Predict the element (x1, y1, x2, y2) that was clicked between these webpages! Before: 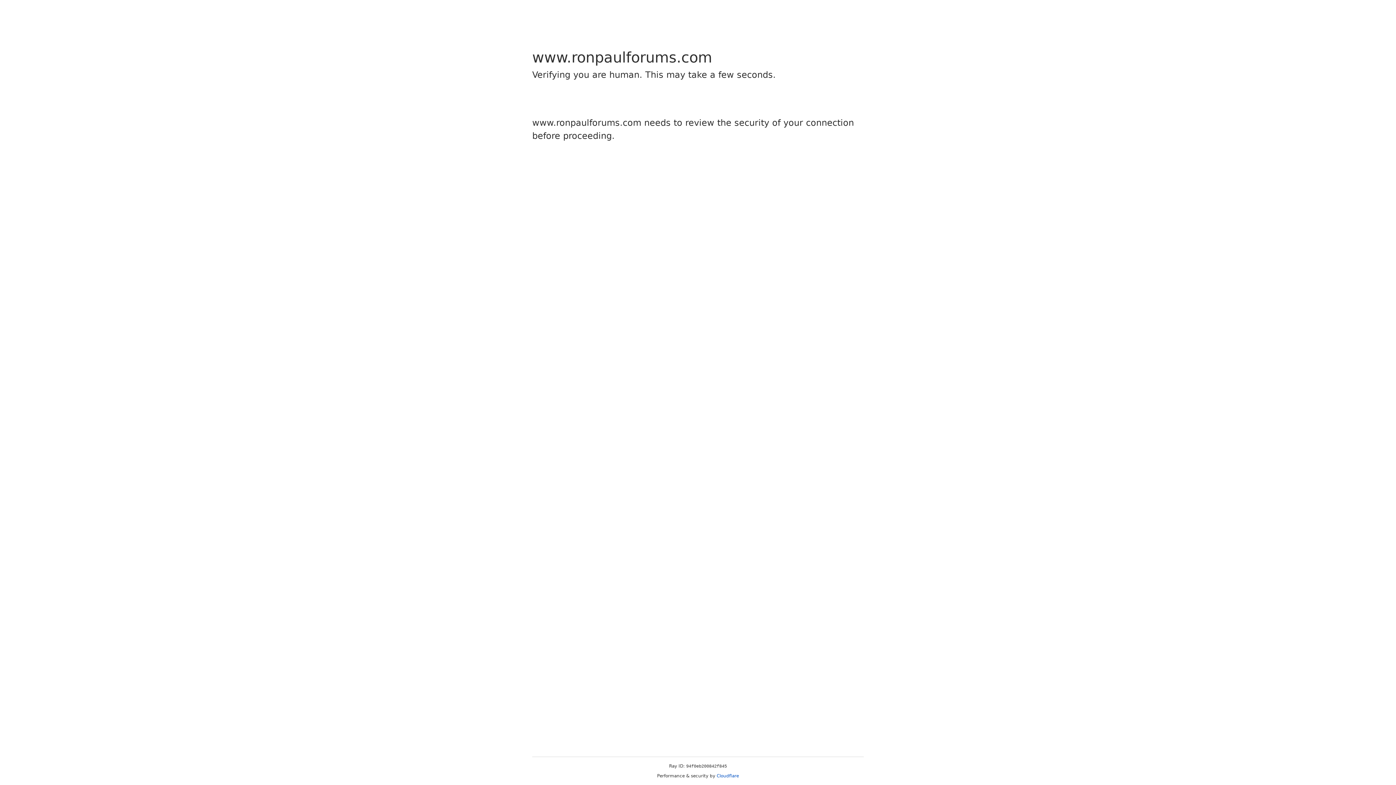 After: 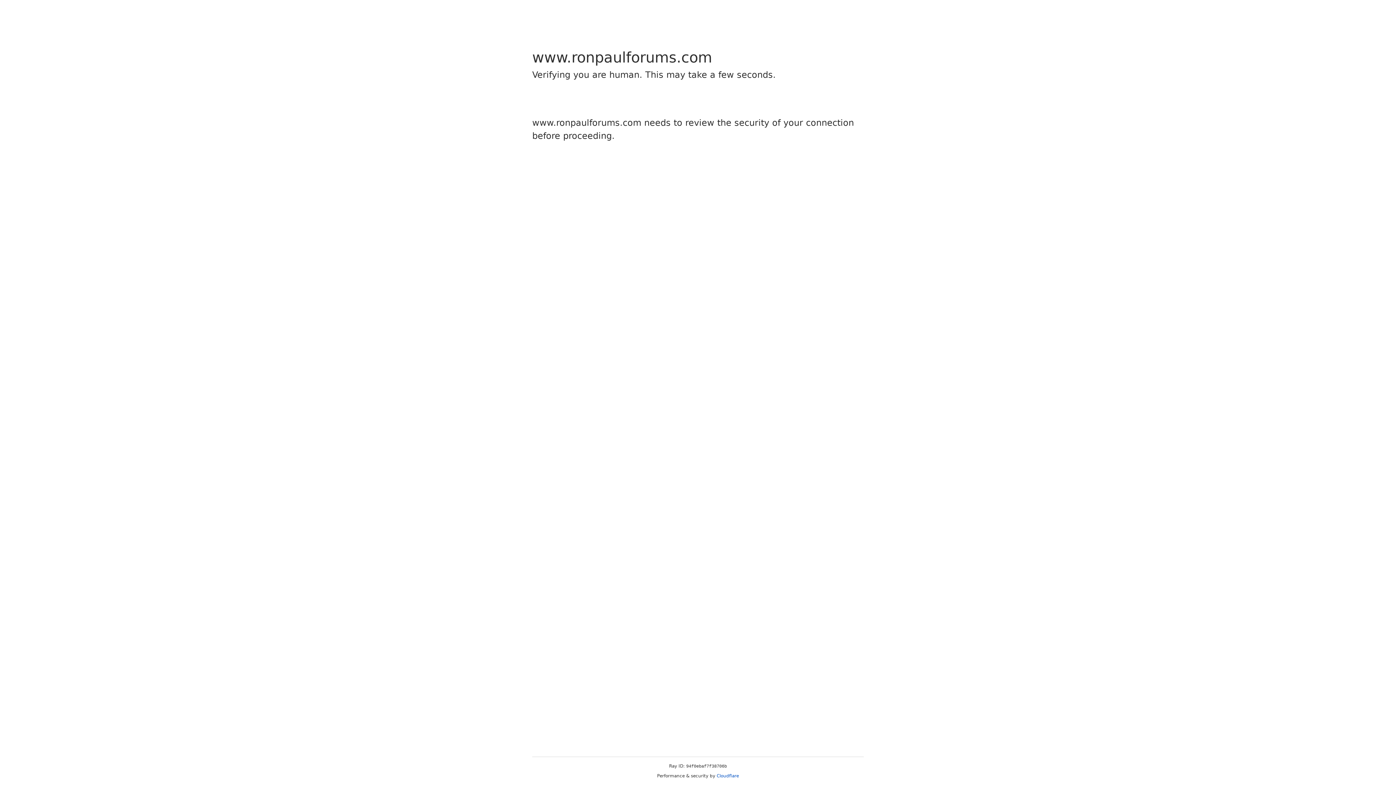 Action: label: Cloudflare bbox: (716, 773, 739, 778)